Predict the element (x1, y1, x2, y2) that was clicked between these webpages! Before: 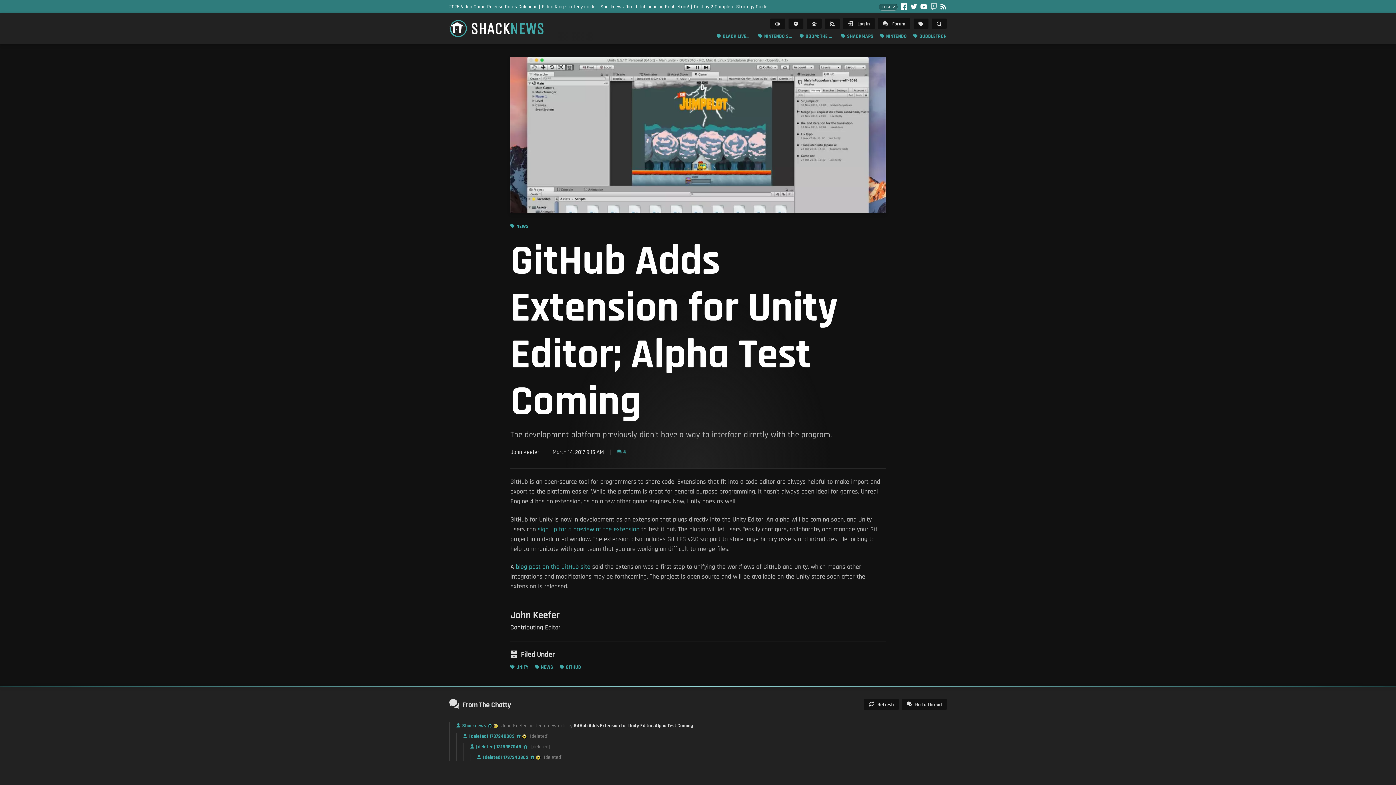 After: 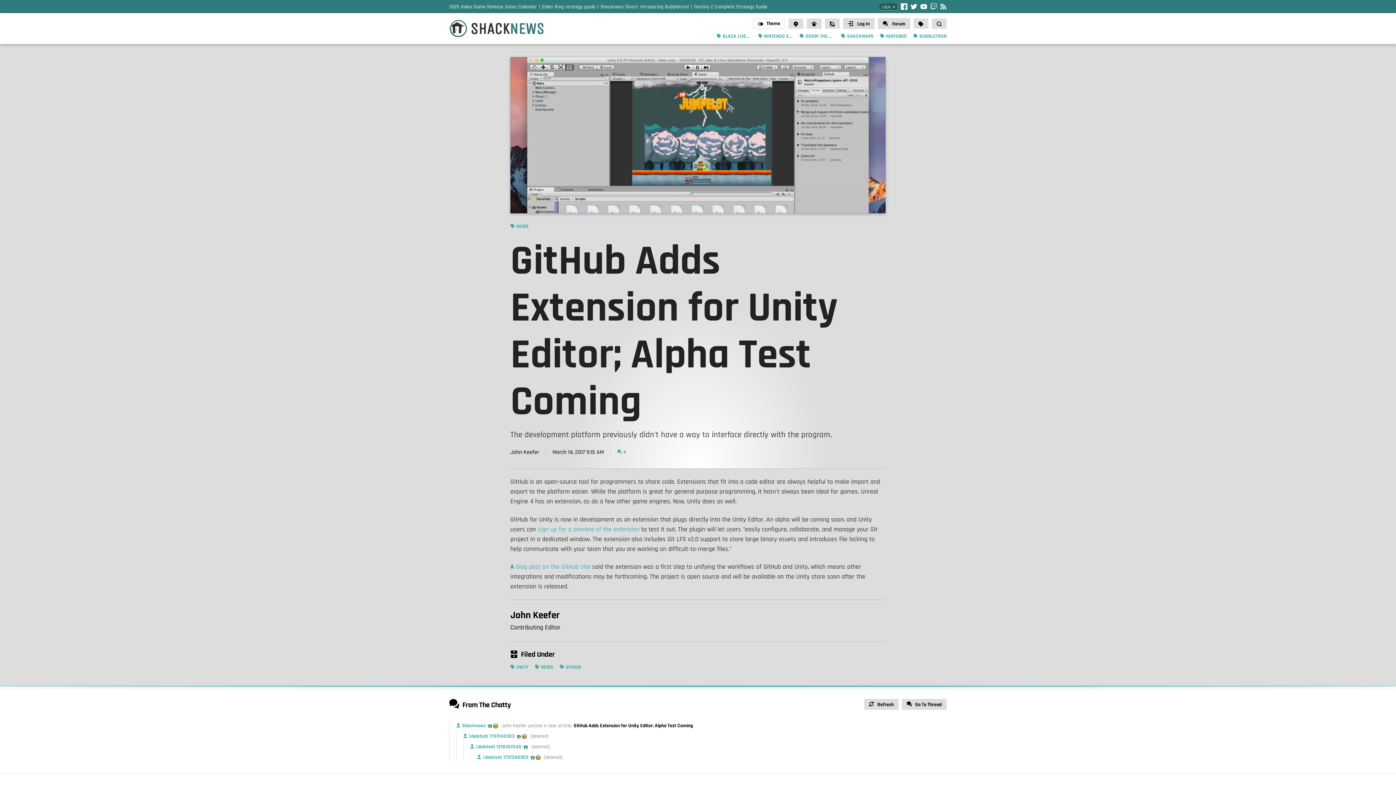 Action: bbox: (770, 18, 785, 28) label: 